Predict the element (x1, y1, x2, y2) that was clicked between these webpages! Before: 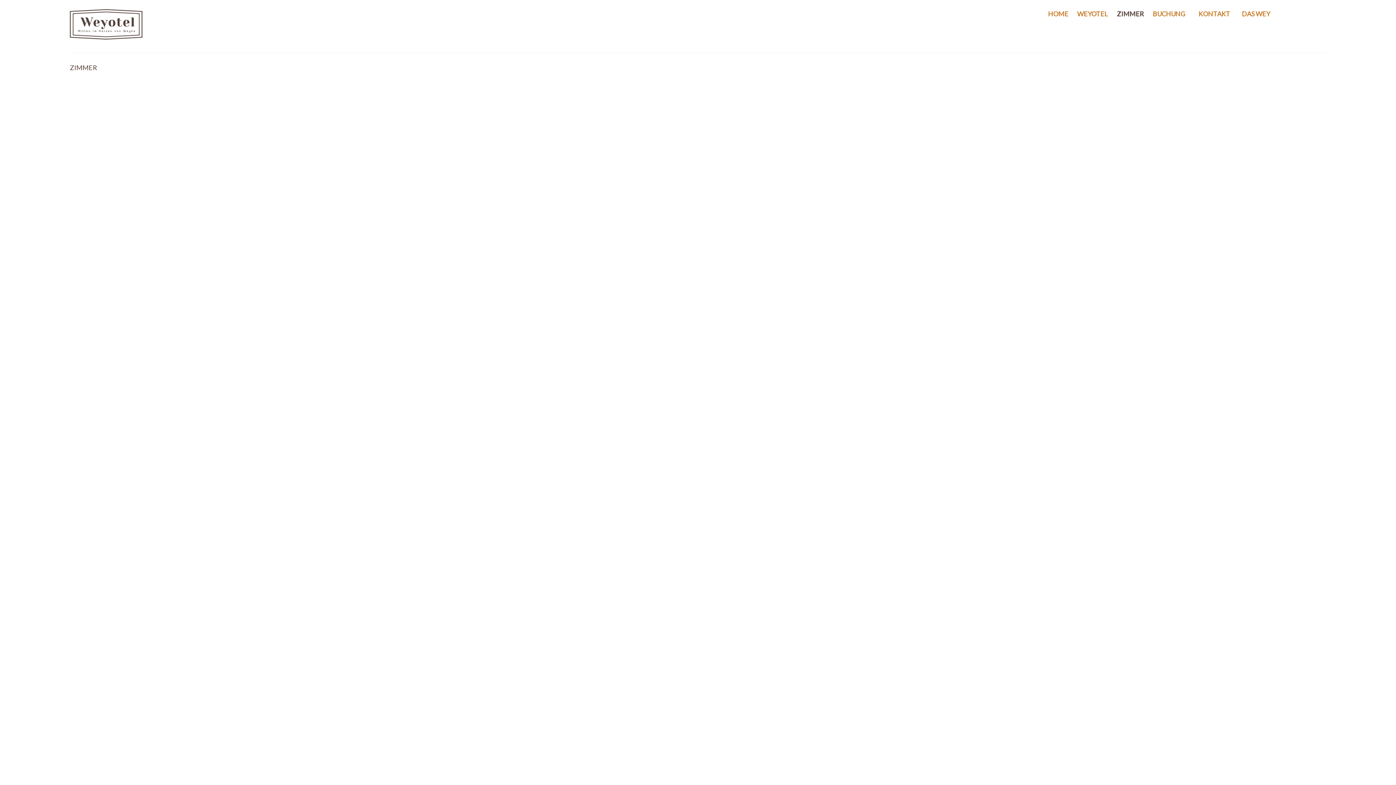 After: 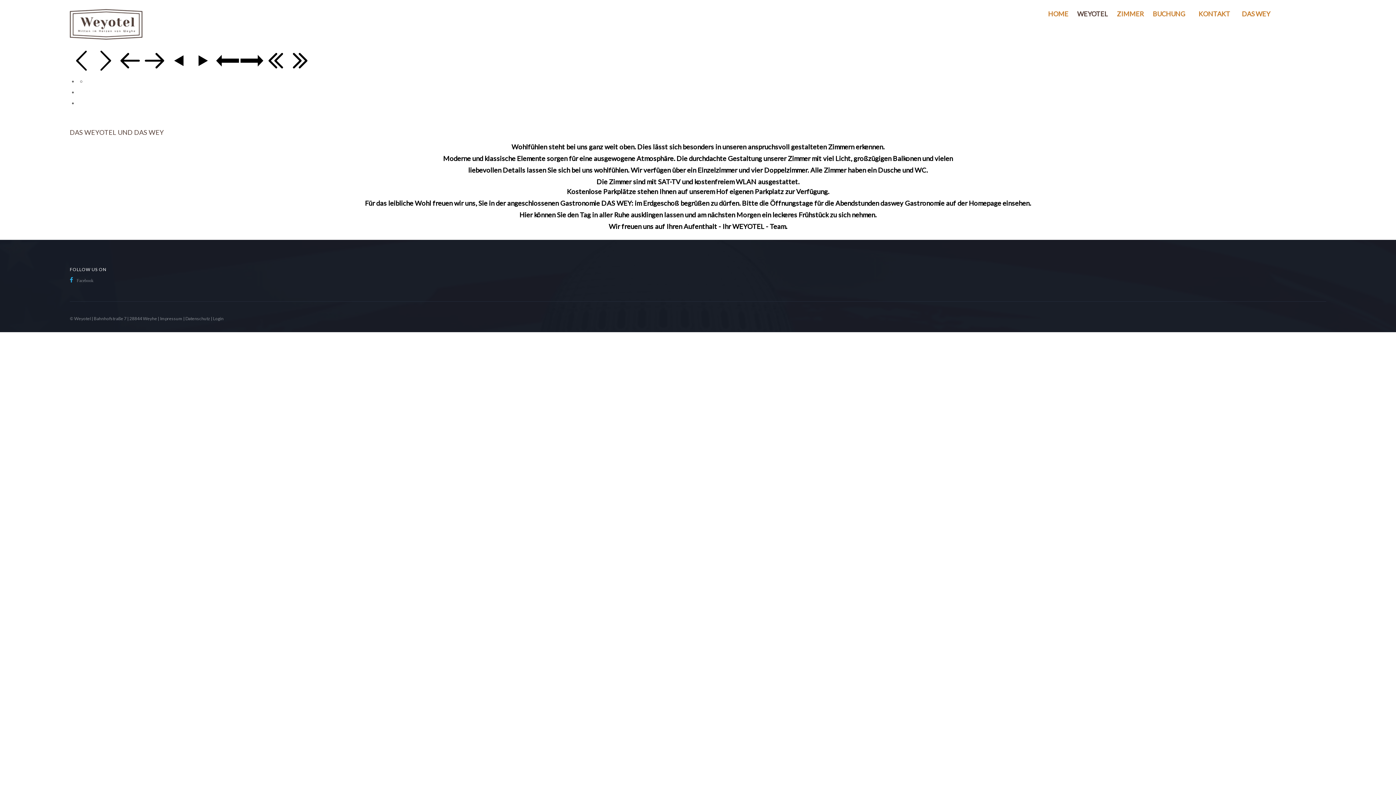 Action: bbox: (1073, 5, 1112, 29) label: WEYOTEL